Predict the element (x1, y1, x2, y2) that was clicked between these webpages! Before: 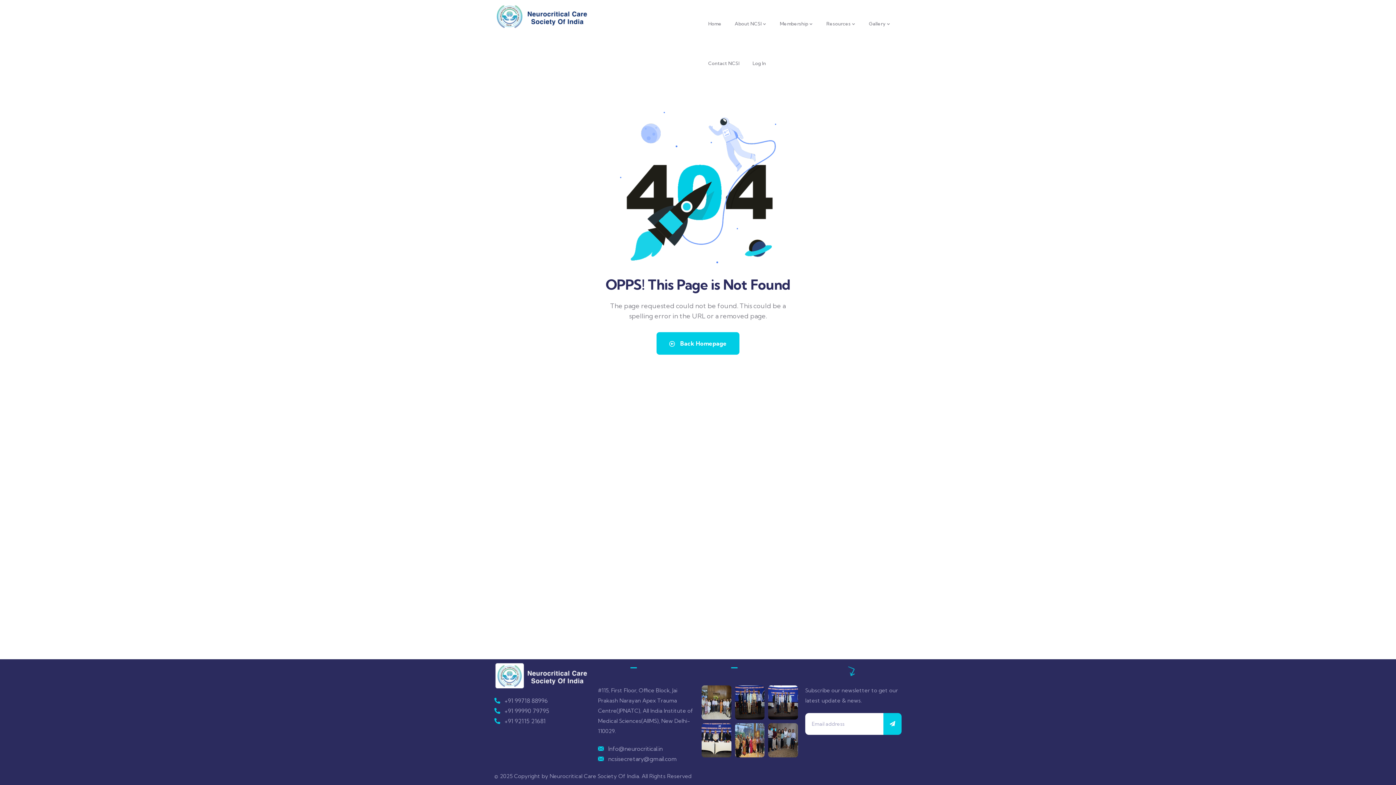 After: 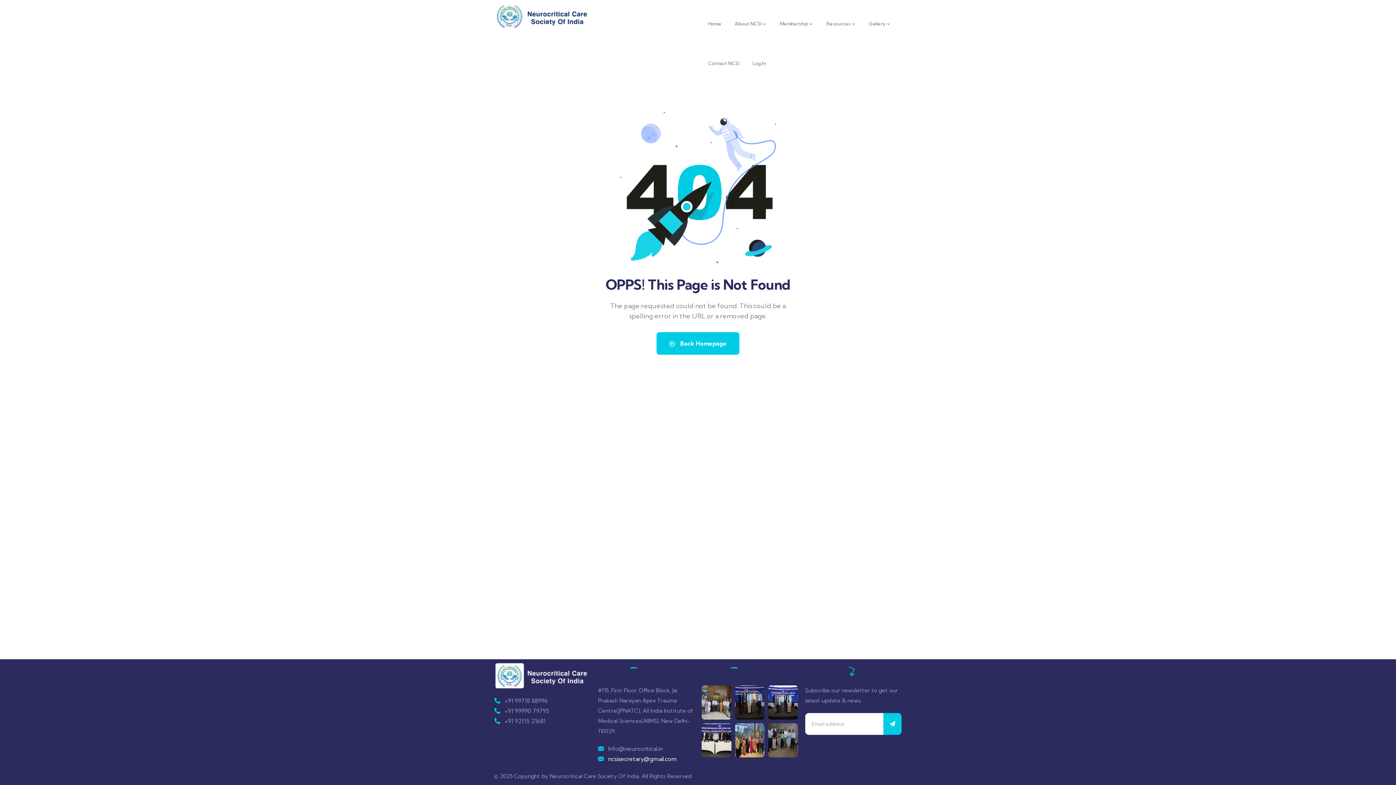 Action: bbox: (598, 754, 694, 764) label: ncsisecretary@gmail.com